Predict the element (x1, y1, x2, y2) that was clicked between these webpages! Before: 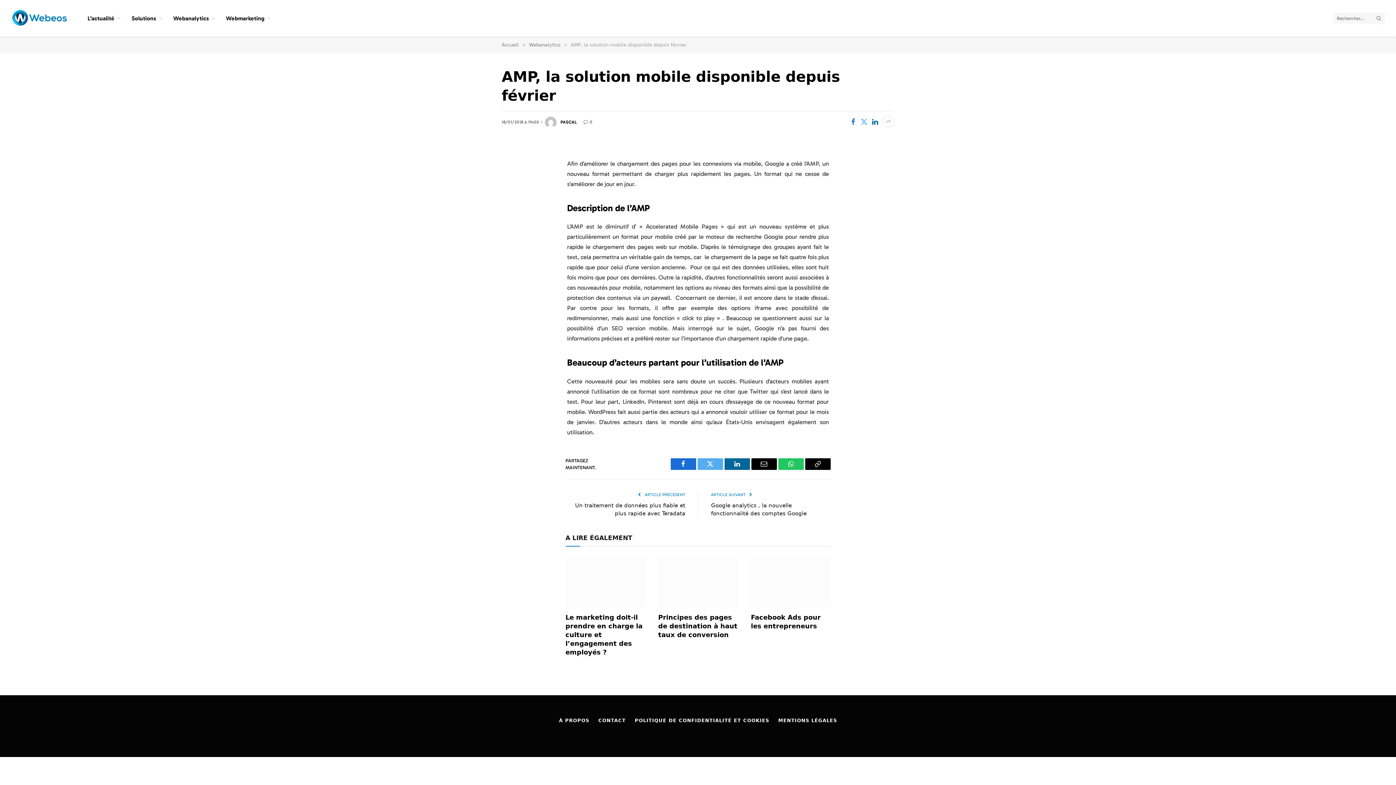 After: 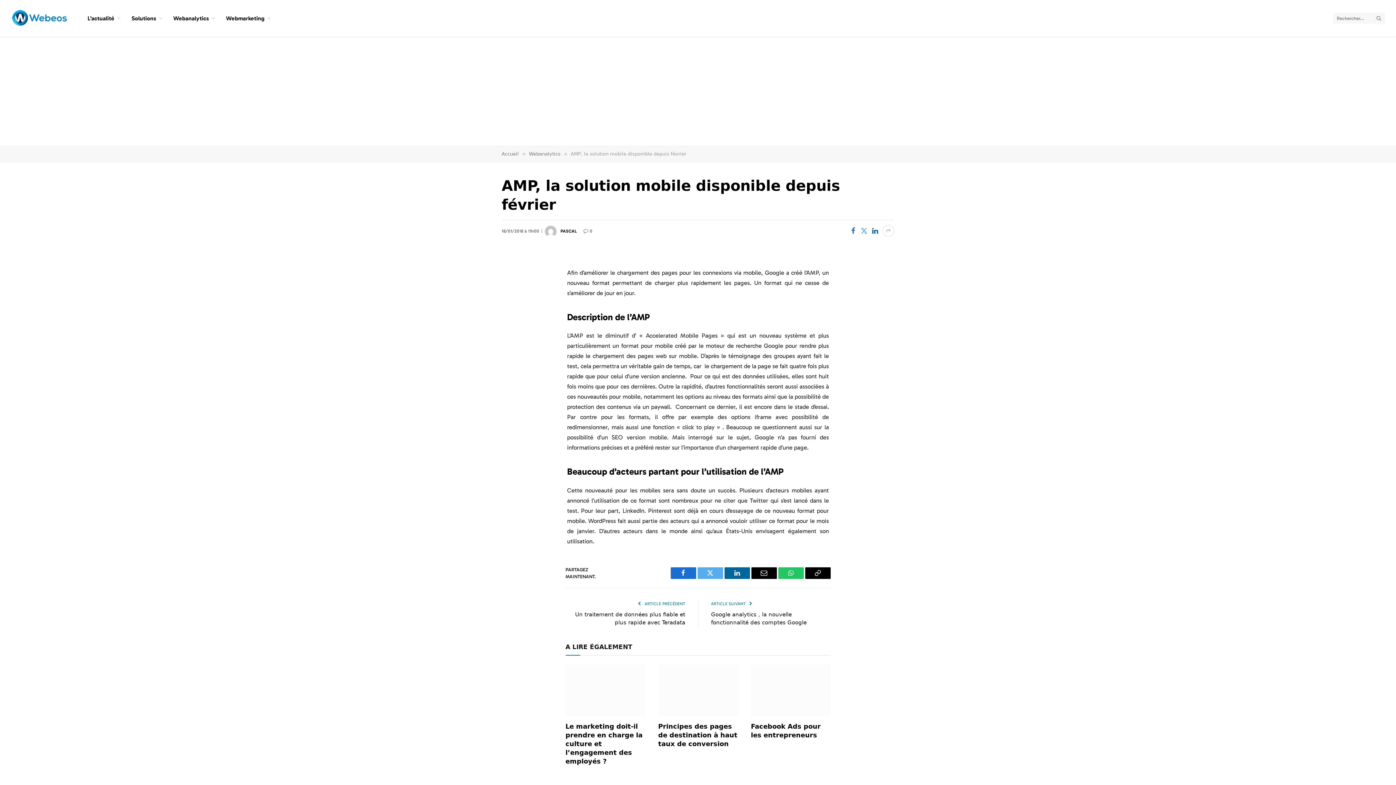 Action: bbox: (500, 249, 514, 264)